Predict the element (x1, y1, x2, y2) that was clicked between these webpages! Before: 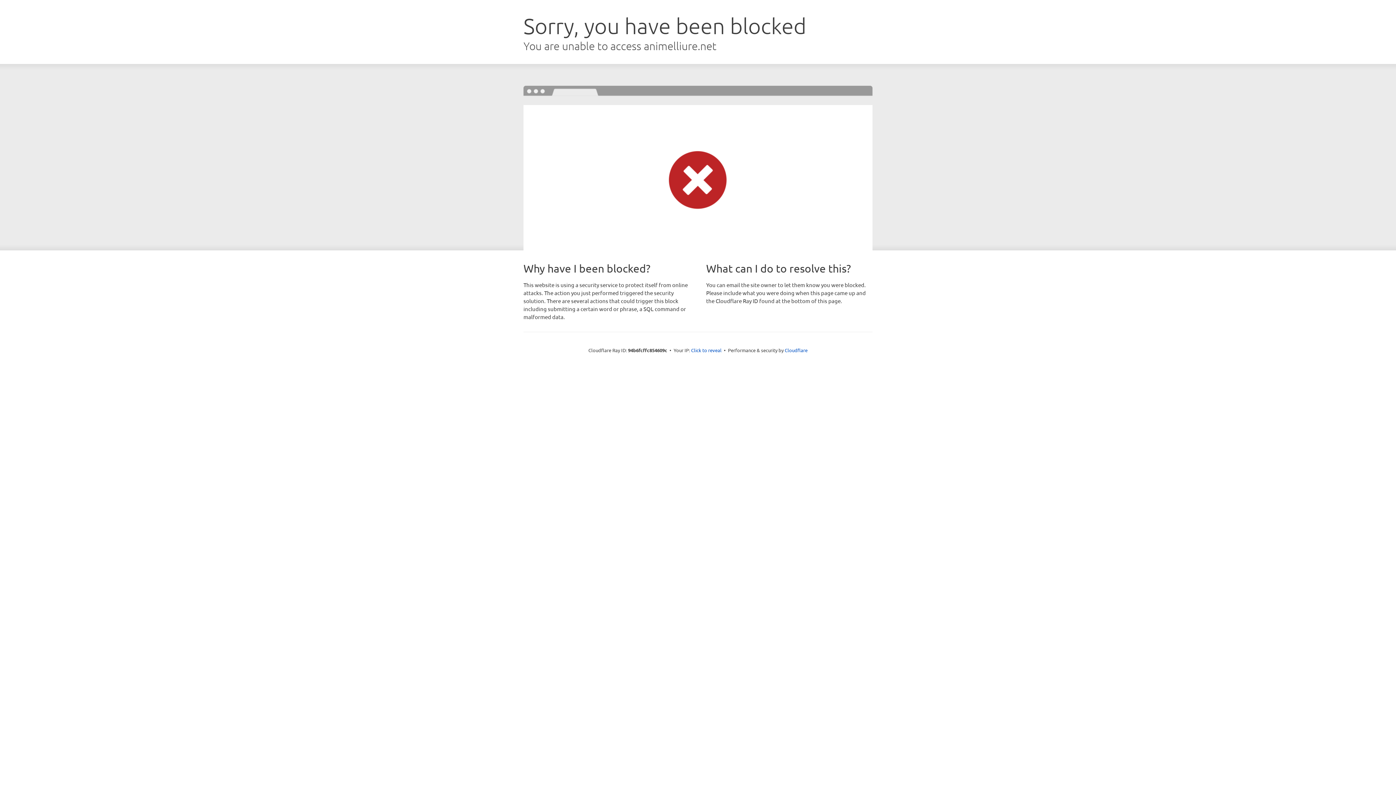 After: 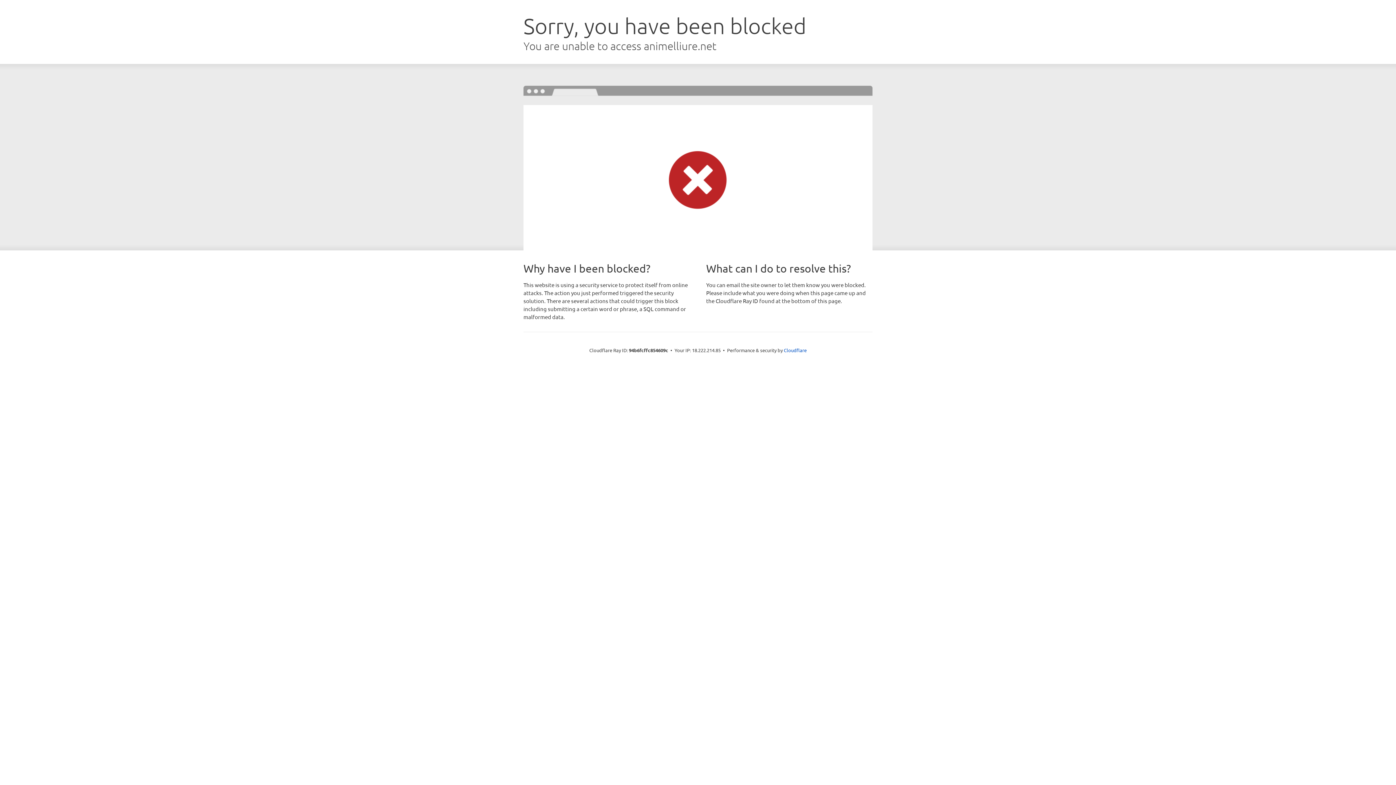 Action: label: Click to reveal bbox: (691, 346, 721, 353)